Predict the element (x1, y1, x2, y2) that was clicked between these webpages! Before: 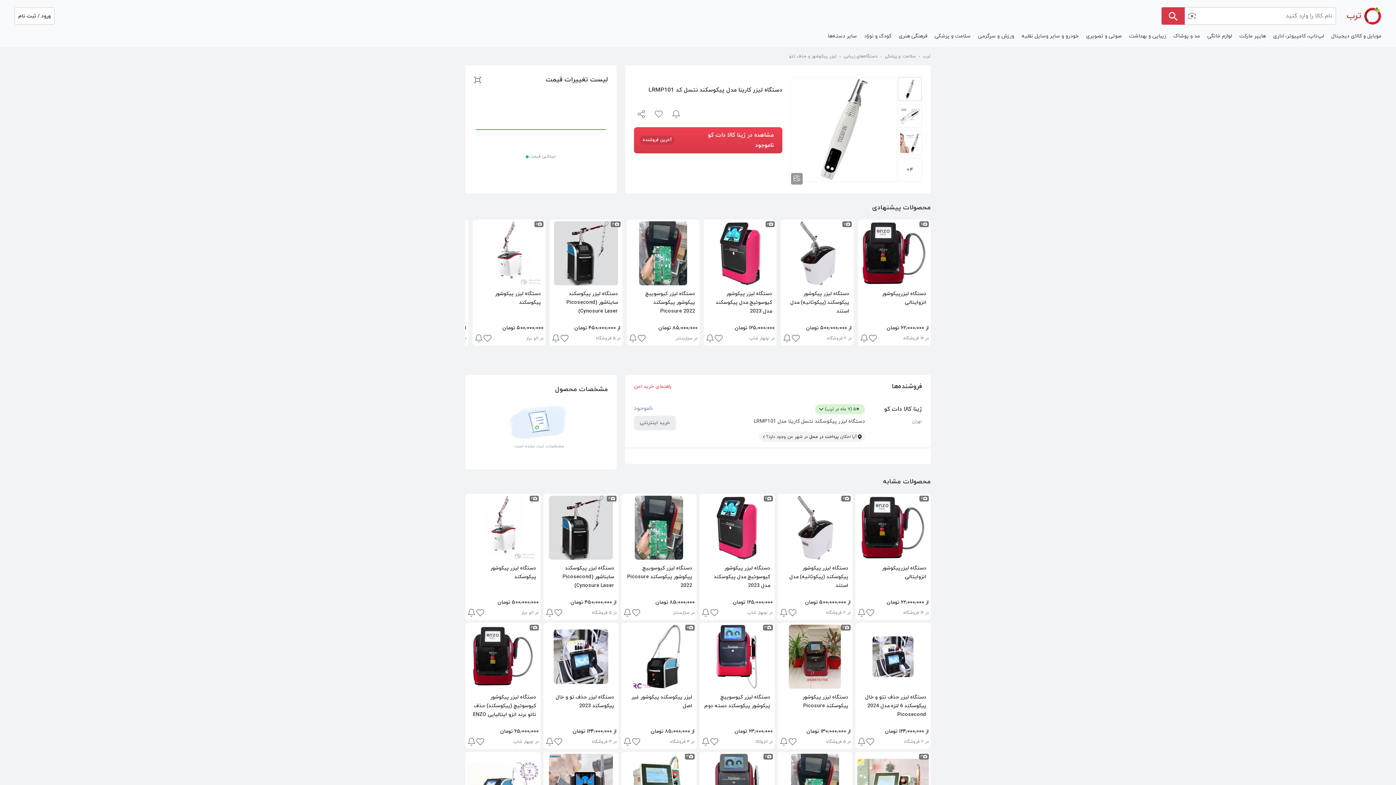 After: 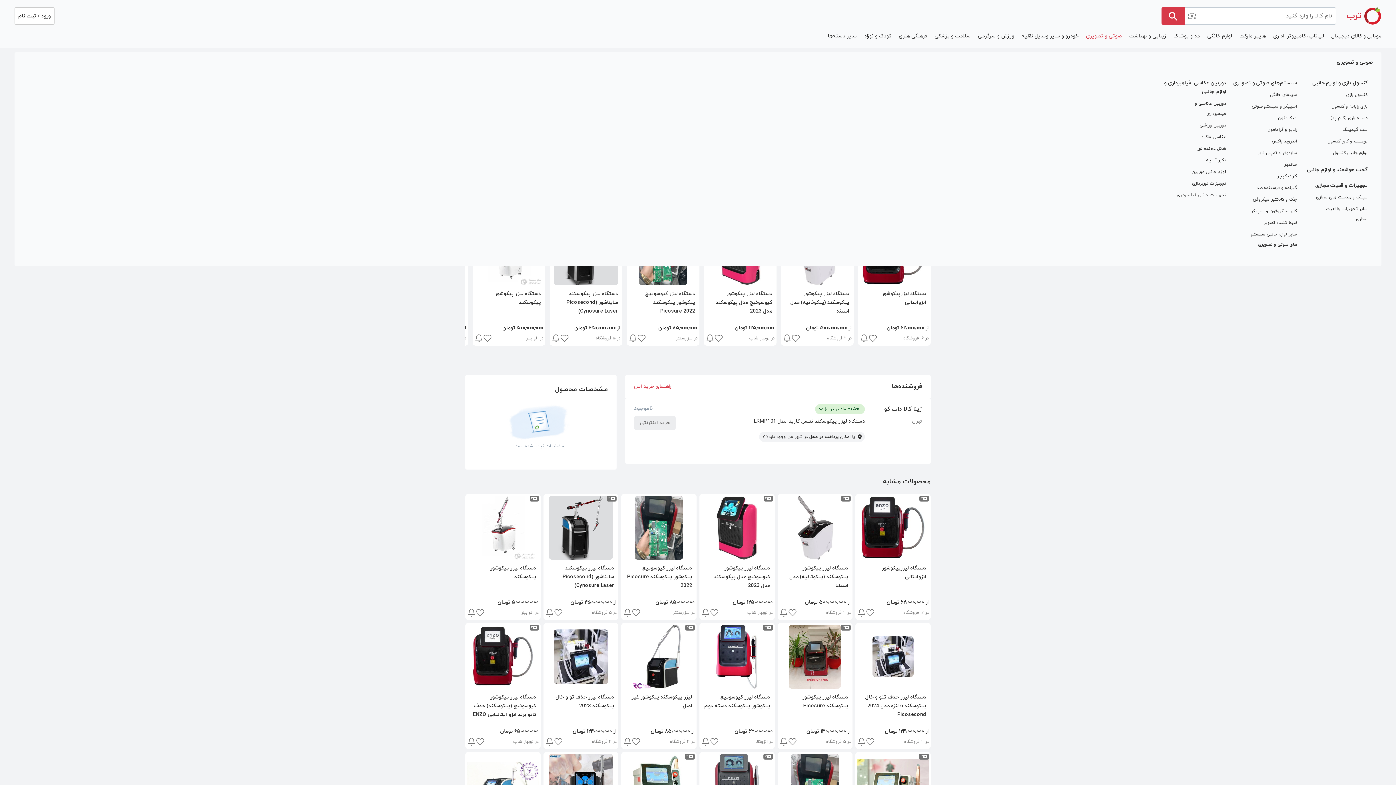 Action: label: صوتی و تصویری bbox: (1082, 31, 1125, 40)